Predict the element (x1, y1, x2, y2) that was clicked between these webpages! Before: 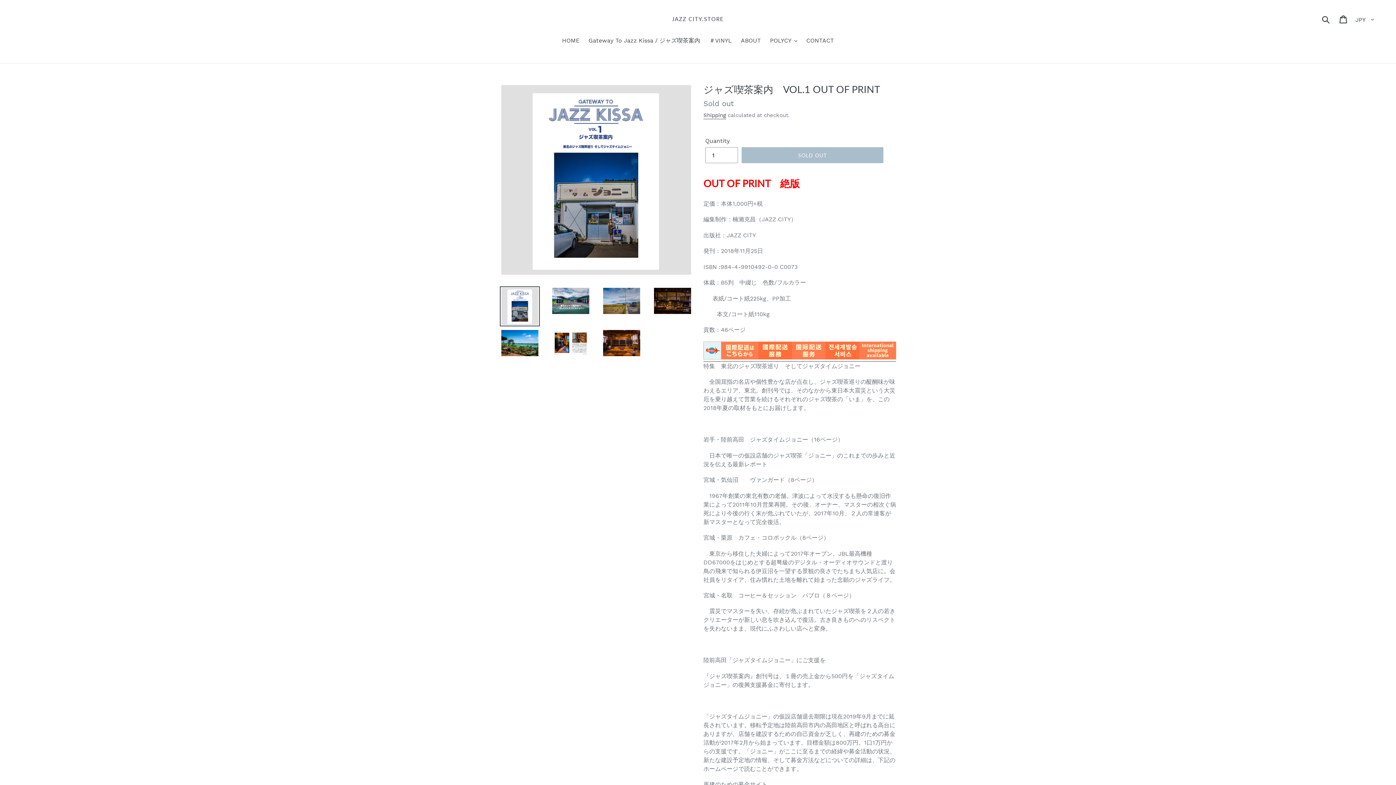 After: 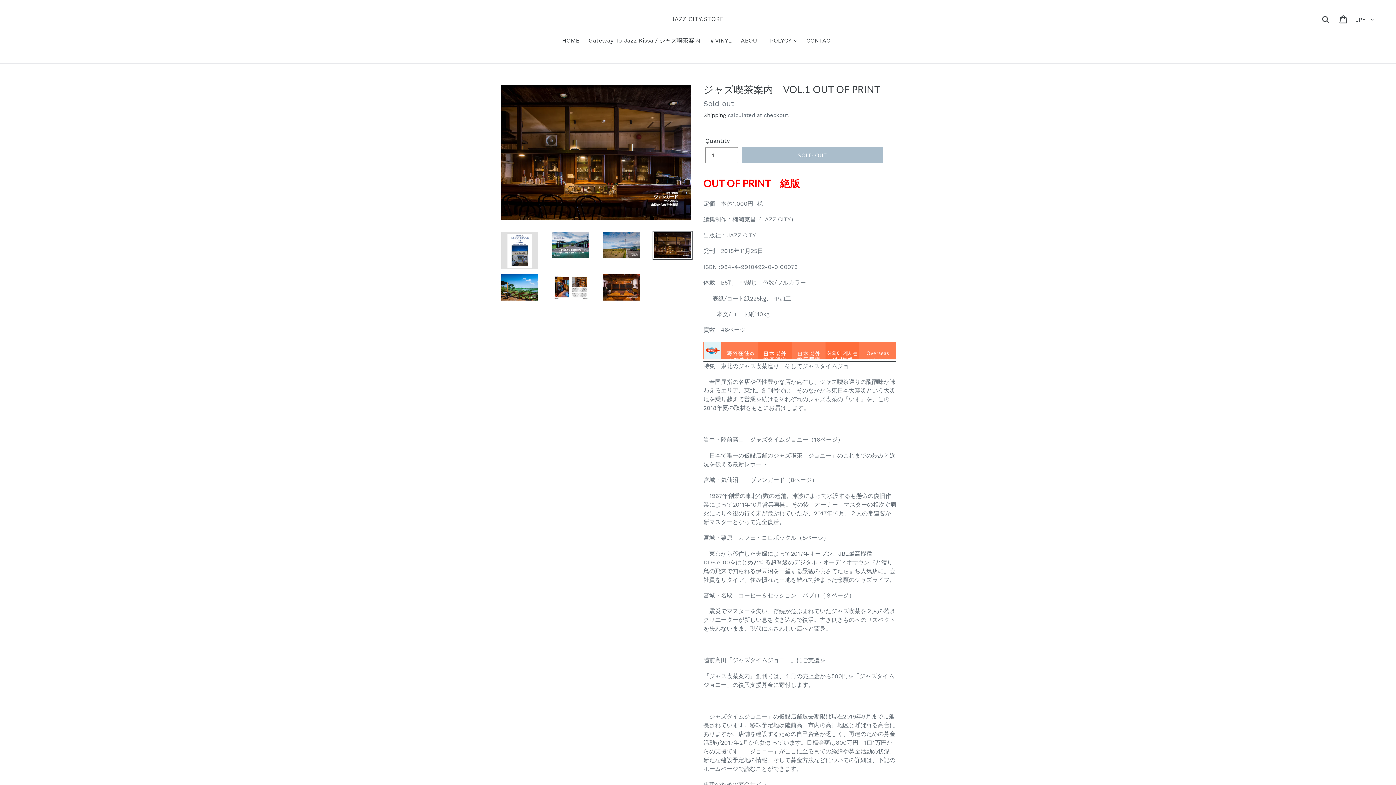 Action: bbox: (652, 286, 692, 315)